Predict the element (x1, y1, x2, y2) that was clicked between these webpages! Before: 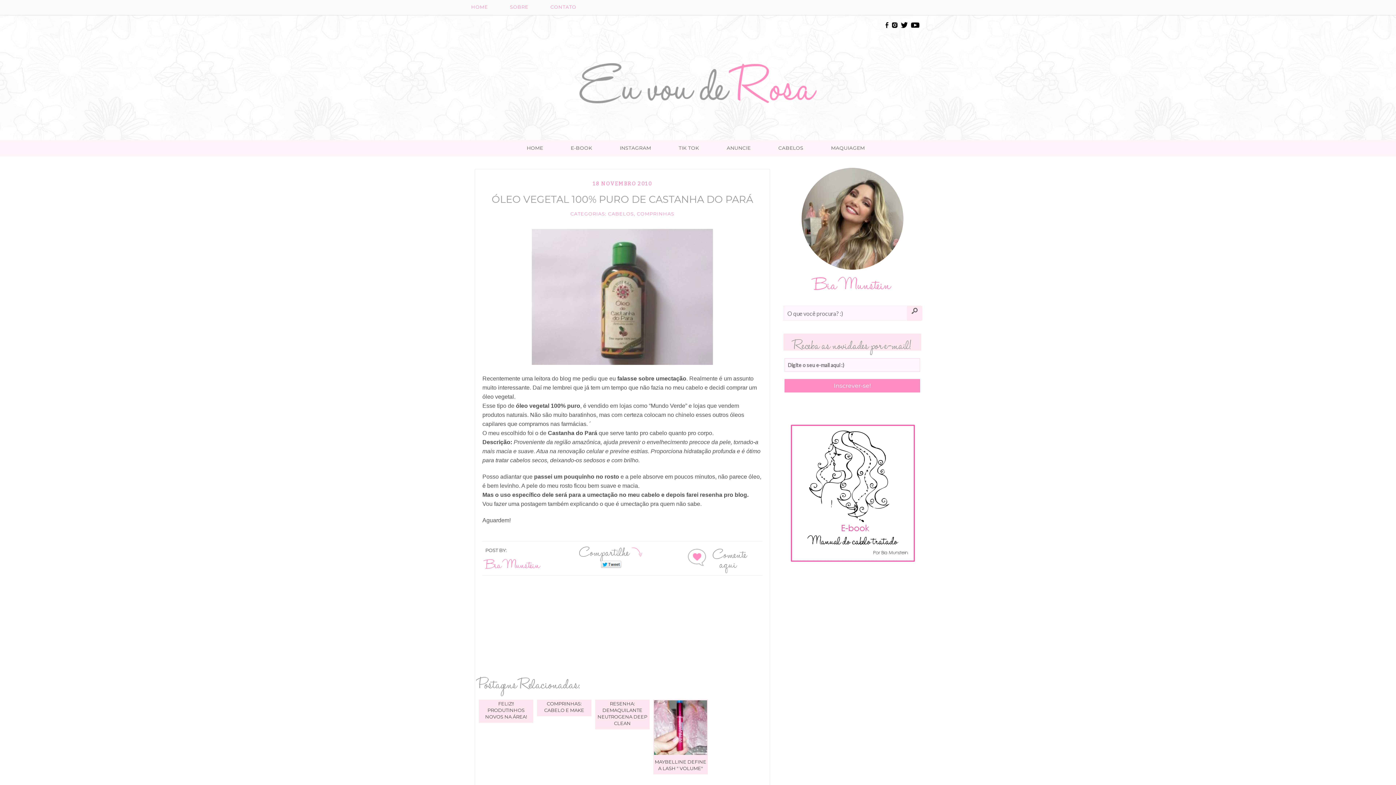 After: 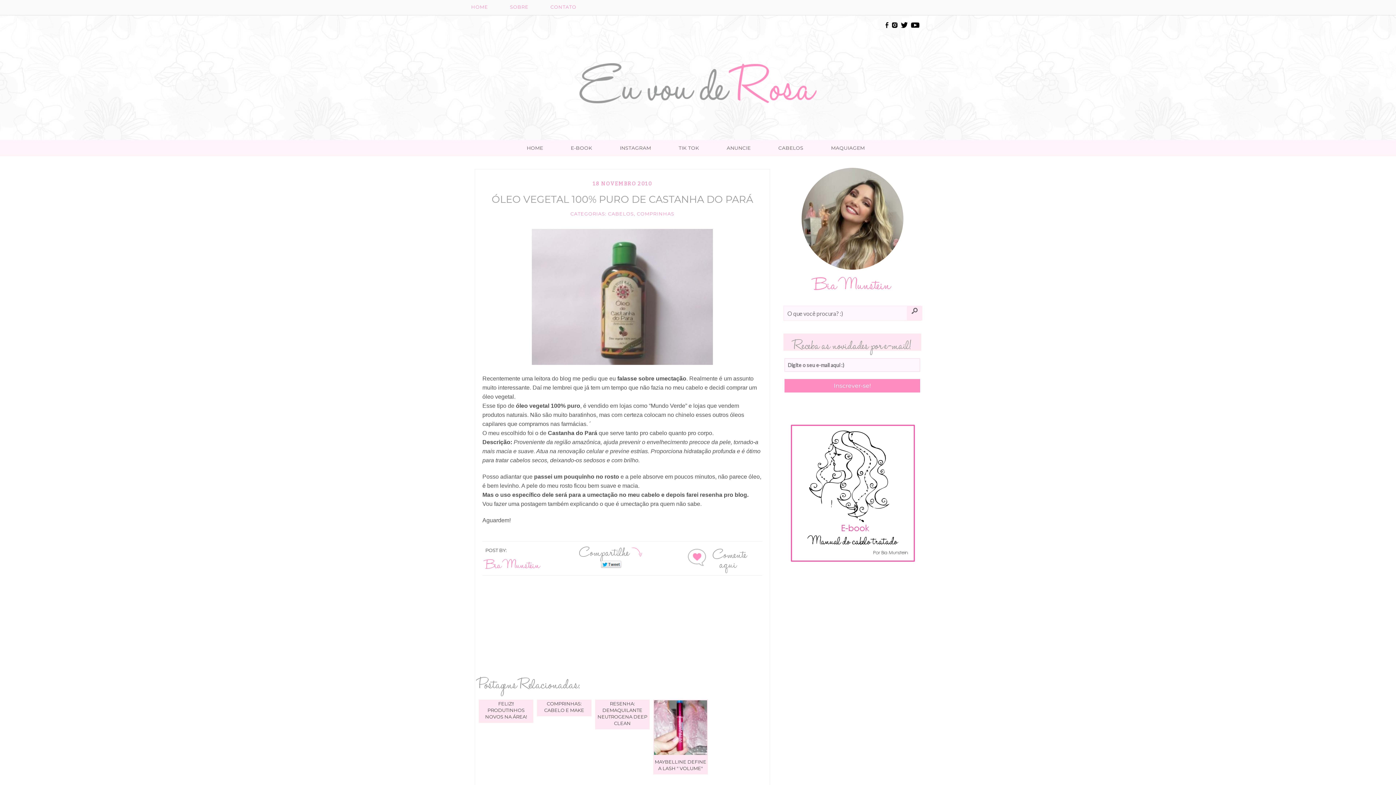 Action: bbox: (491, 193, 753, 205) label: ÓLEO VEGETAL 100% PURO DE CASTANHA DO PARÁ